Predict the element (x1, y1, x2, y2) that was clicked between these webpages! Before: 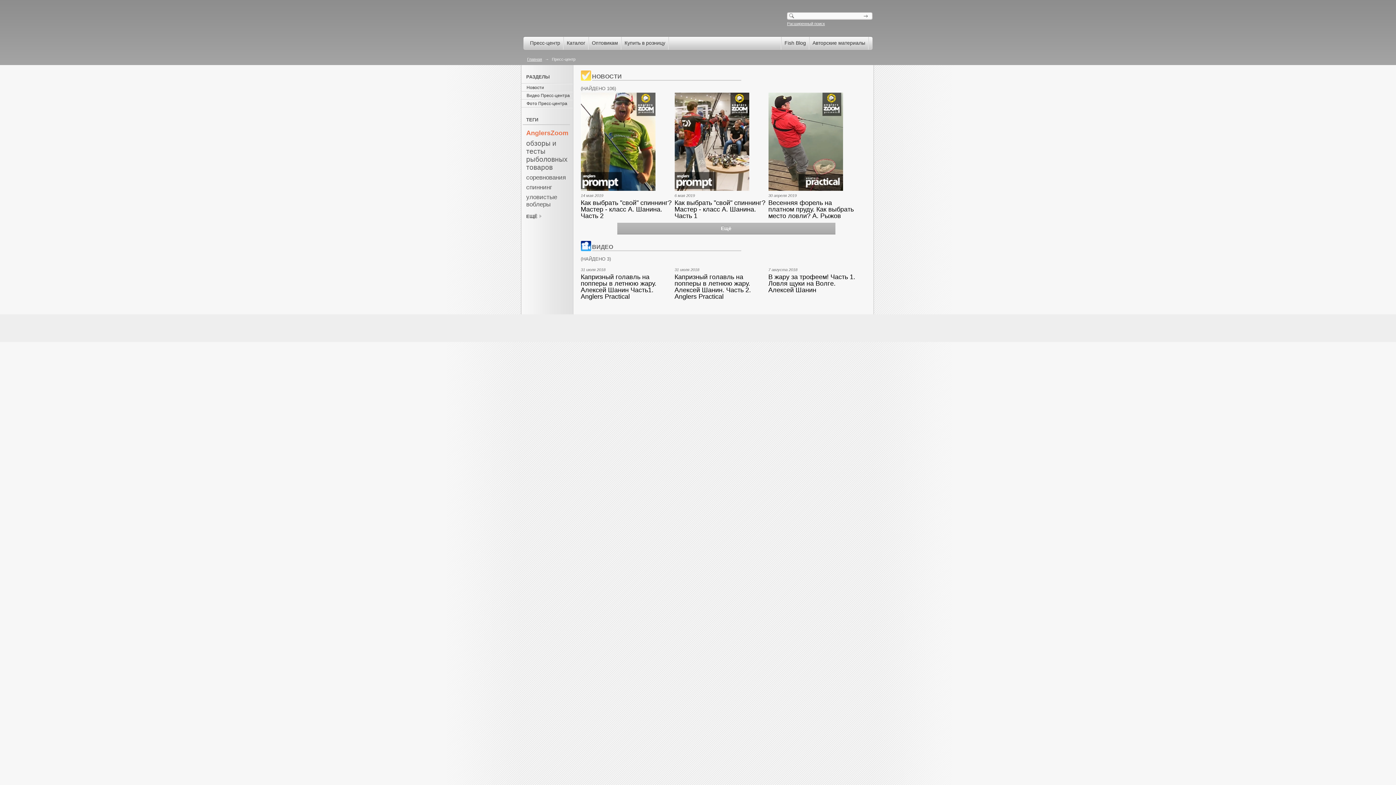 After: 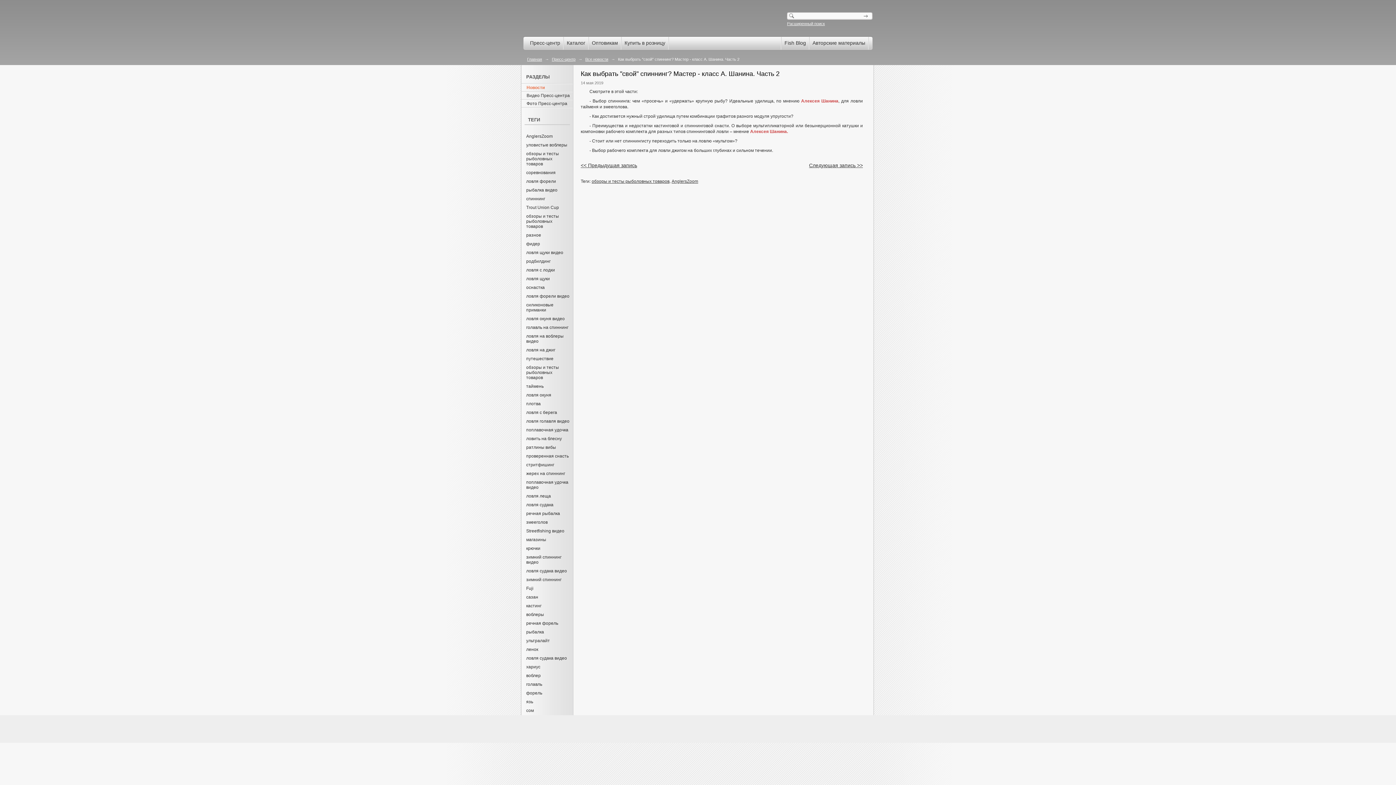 Action: label: Как выбрать "свой" спиннинг? Мастер - класс А. Шанина. Часть 2 bbox: (580, 199, 671, 219)